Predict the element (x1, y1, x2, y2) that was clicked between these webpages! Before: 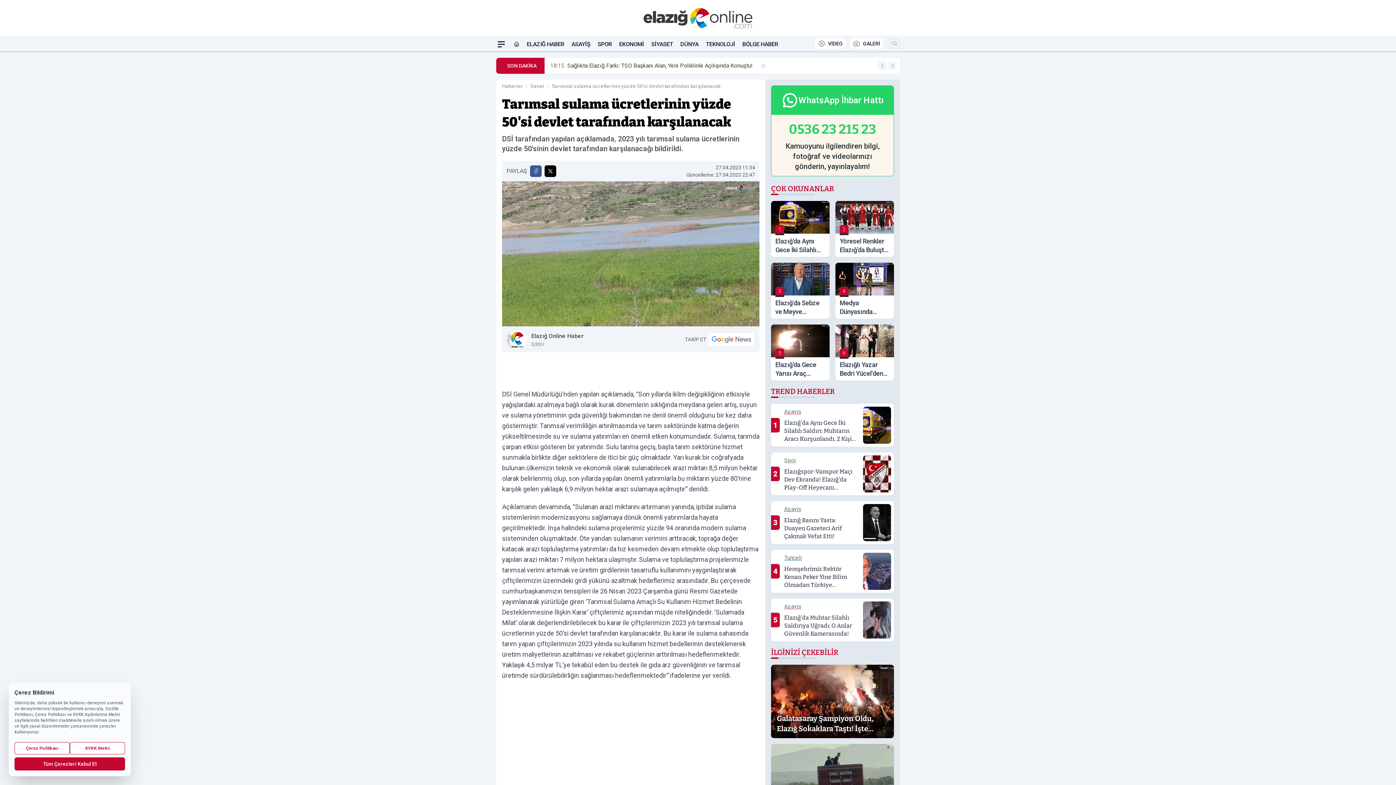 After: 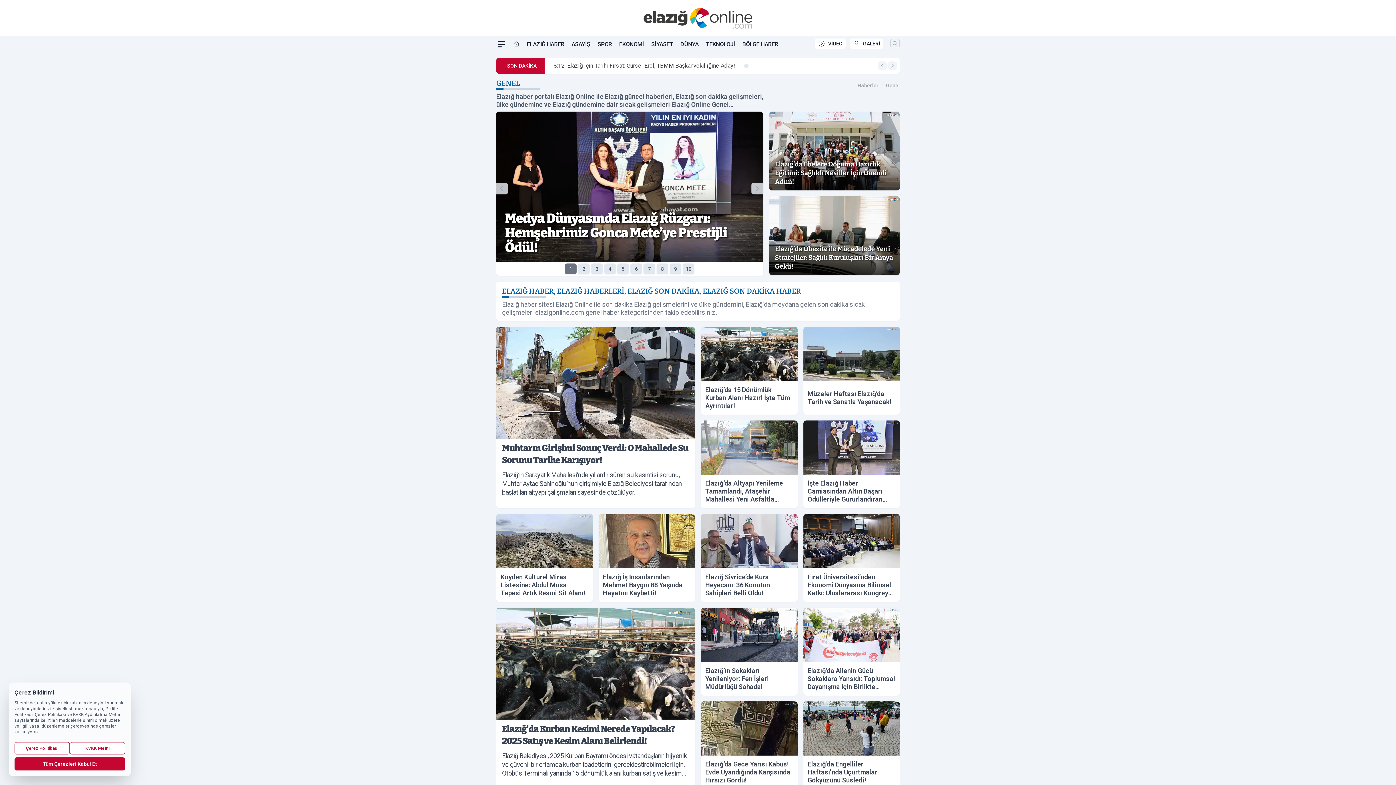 Action: bbox: (530, 82, 544, 89) label: Genel